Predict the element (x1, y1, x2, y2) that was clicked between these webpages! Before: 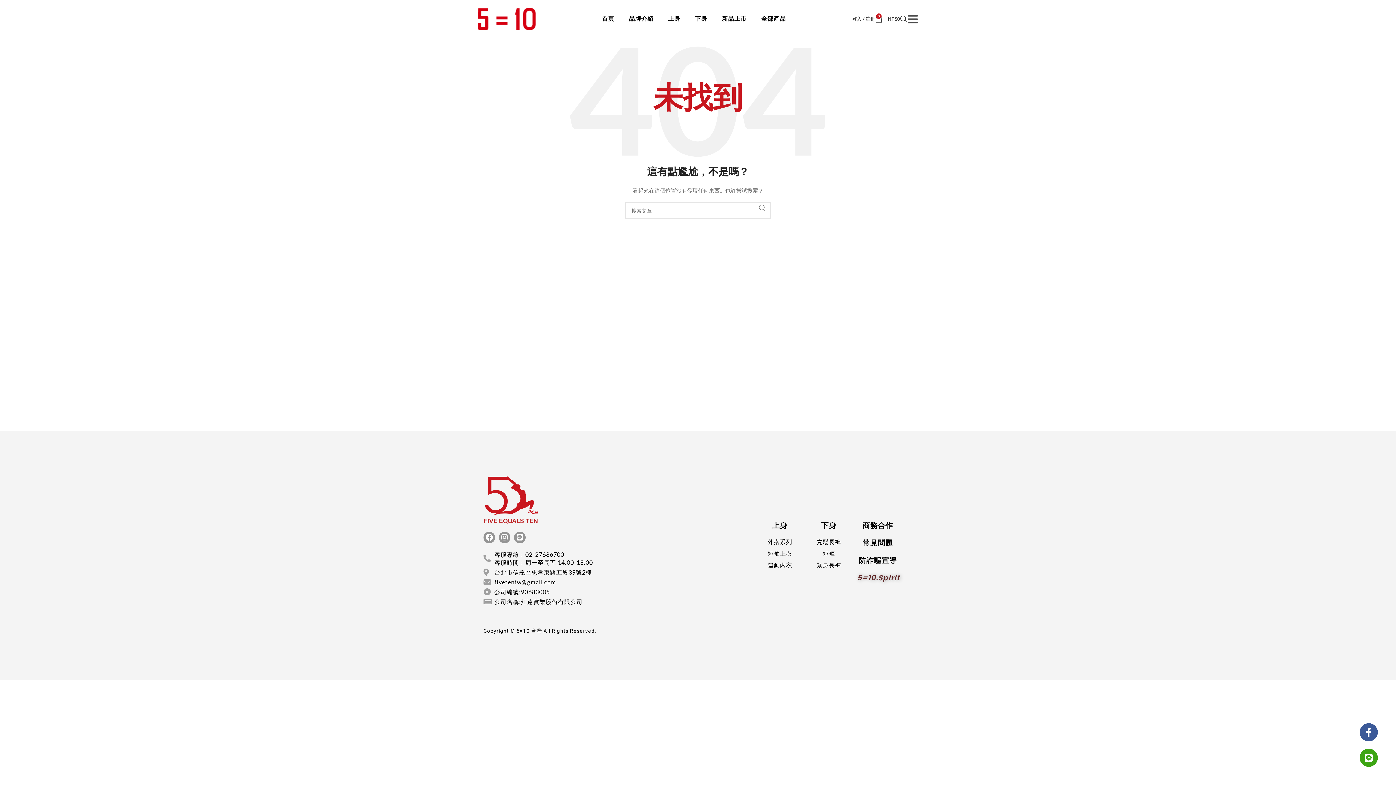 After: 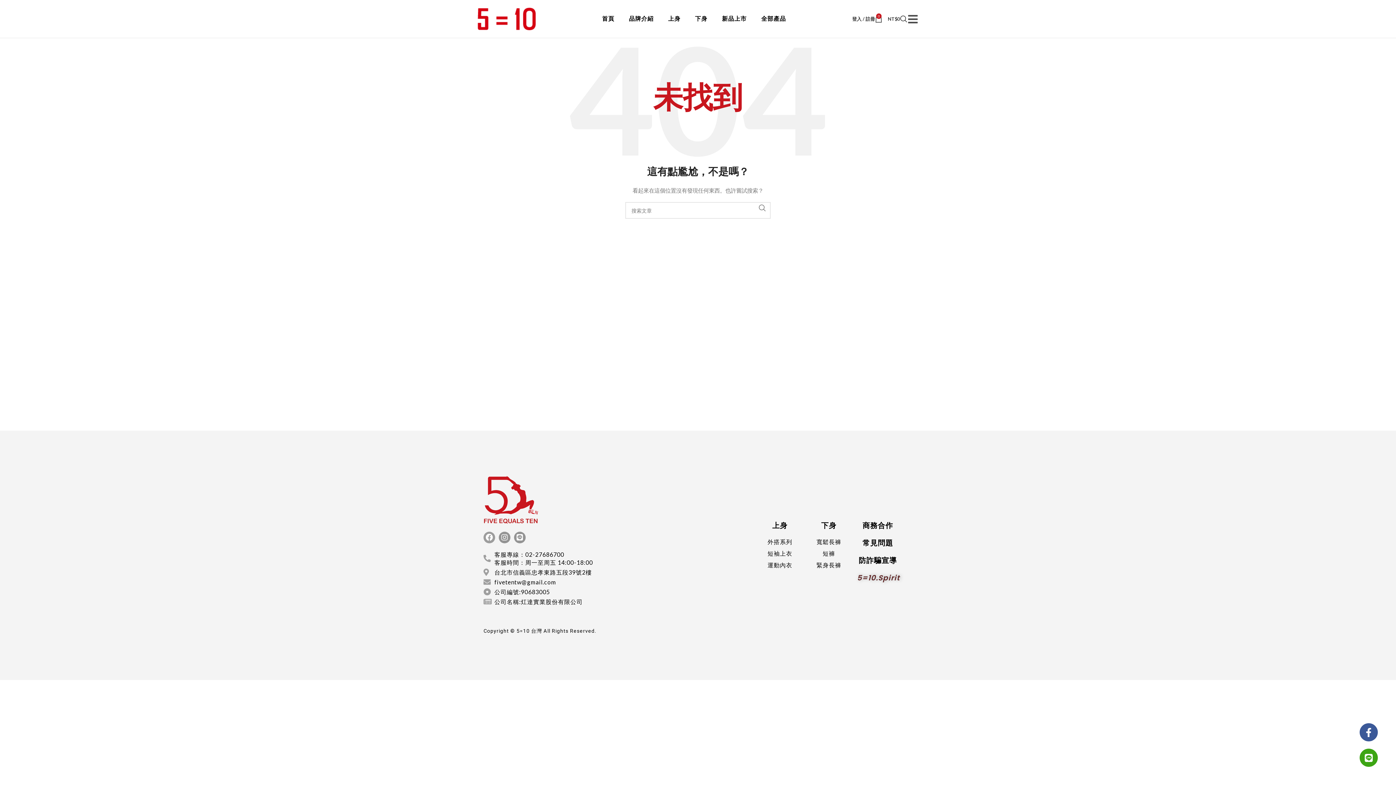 Action: bbox: (483, 531, 495, 543) label: Facebook